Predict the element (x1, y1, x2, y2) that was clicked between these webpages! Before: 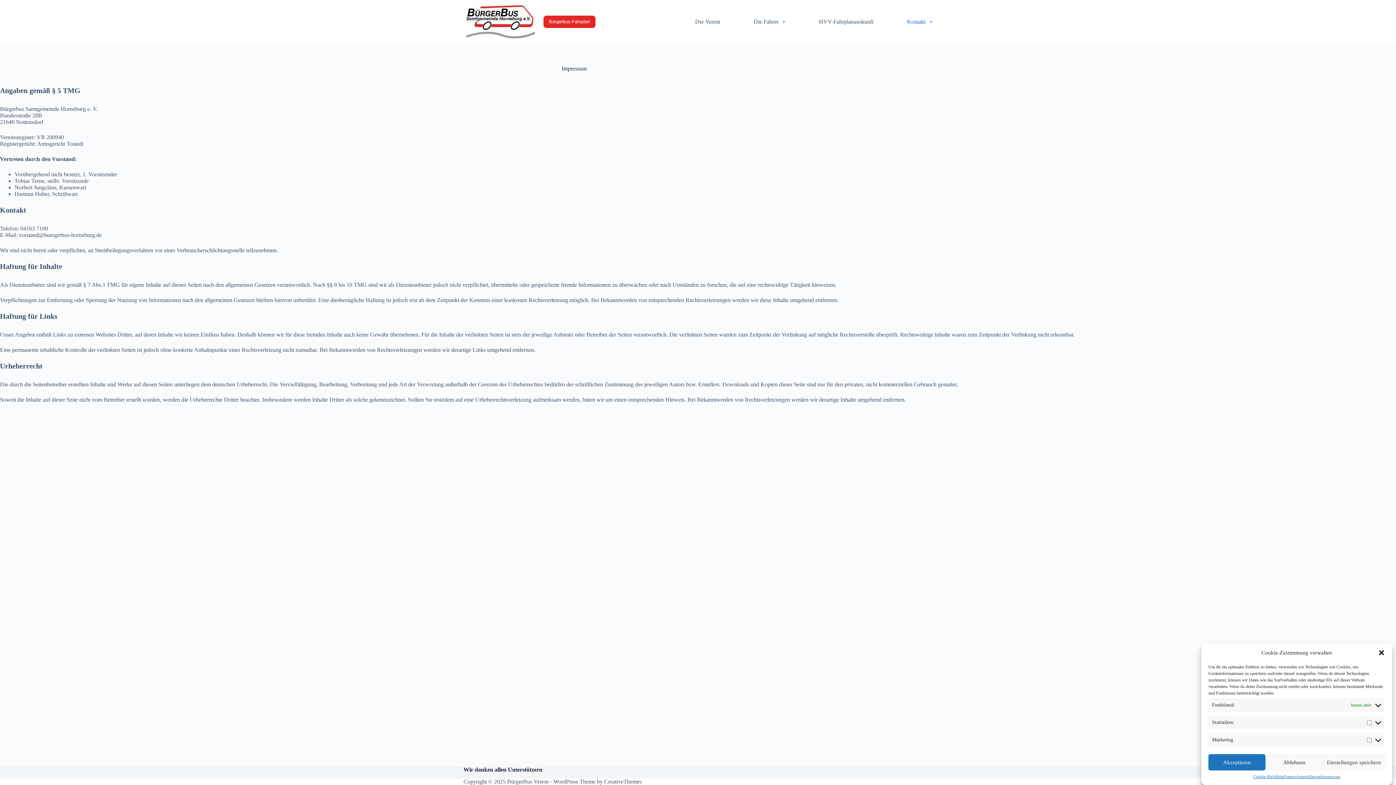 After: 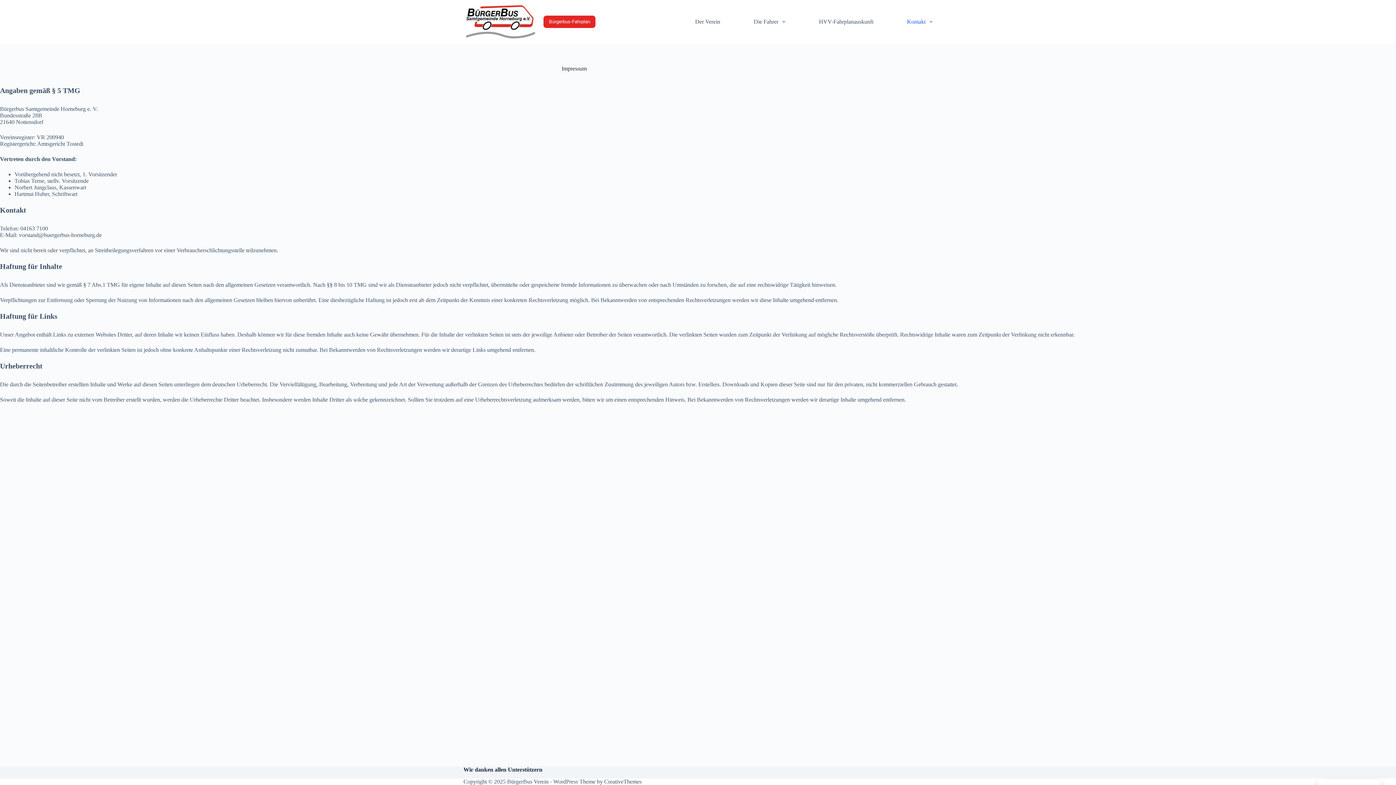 Action: bbox: (1265, 754, 1323, 770) label: Ablehnen